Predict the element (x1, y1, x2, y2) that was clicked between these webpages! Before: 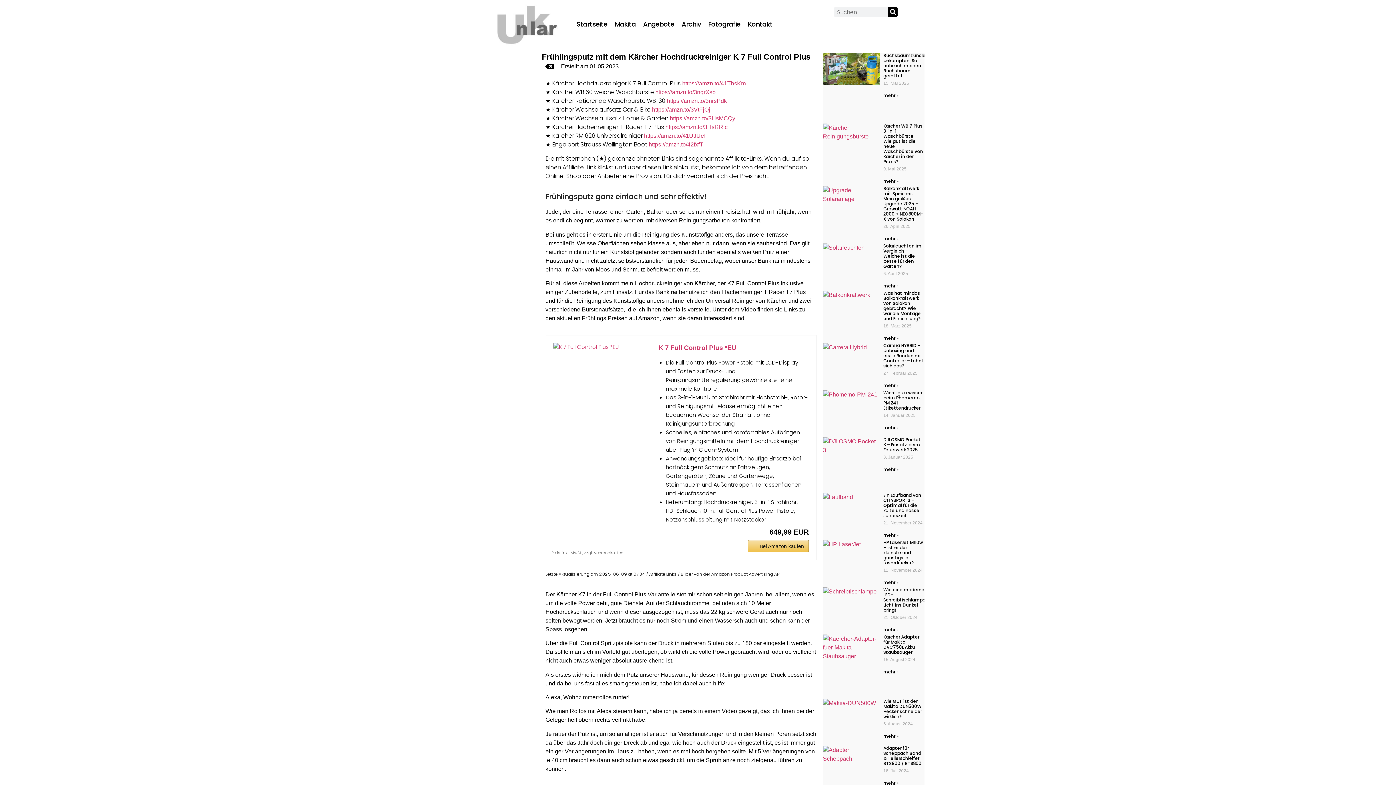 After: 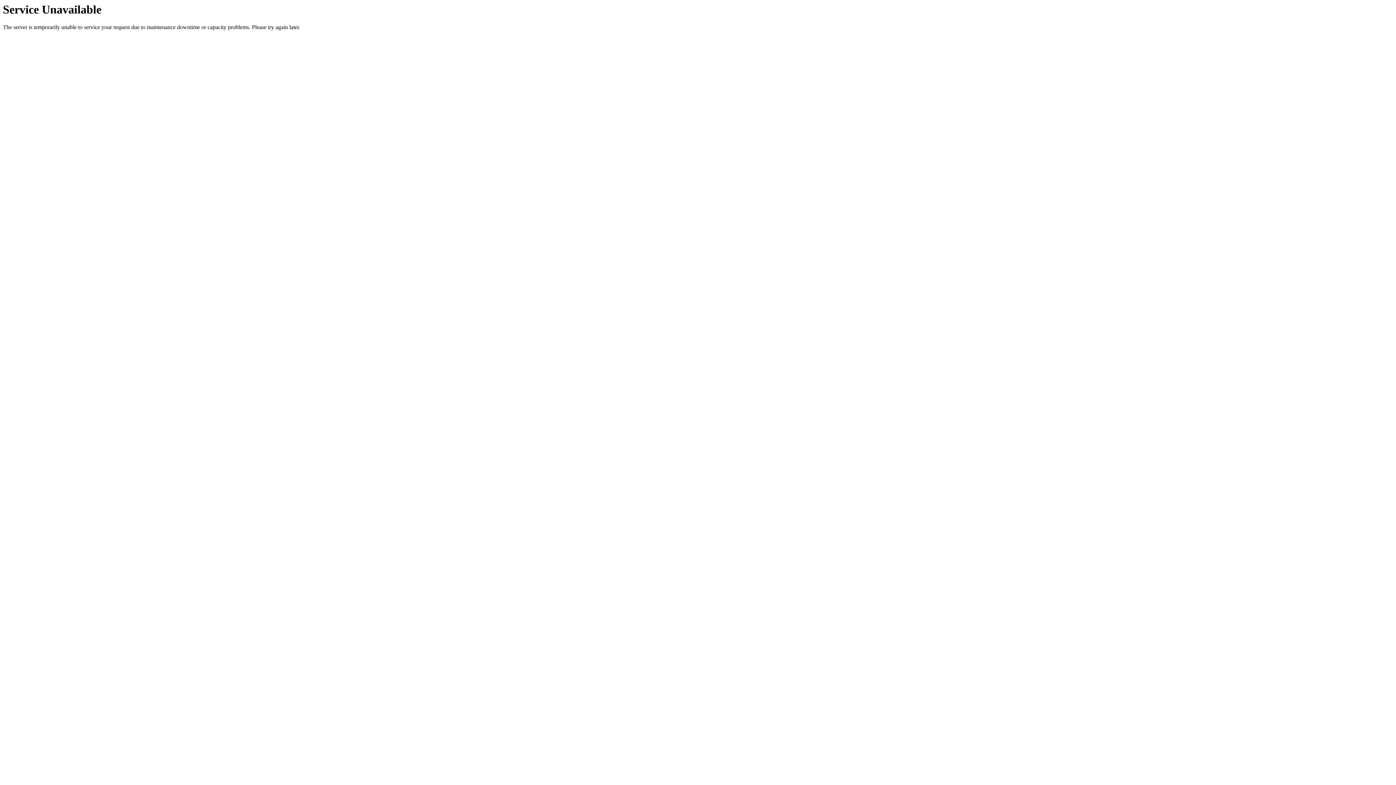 Action: label: Was hat mir das Balkonkraftwerk von Solakon gebracht? Wie war die Montage und Einrichtung? bbox: (883, 290, 921, 321)